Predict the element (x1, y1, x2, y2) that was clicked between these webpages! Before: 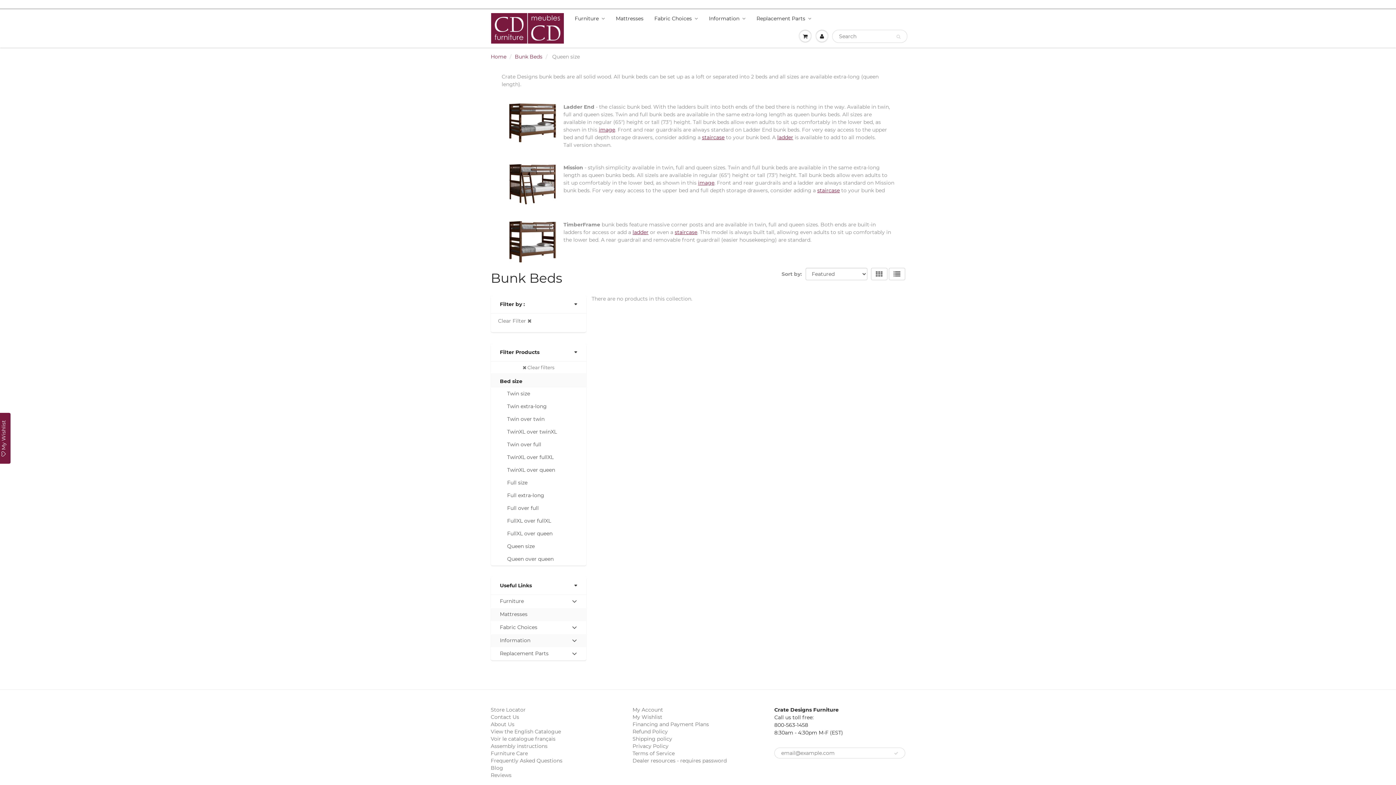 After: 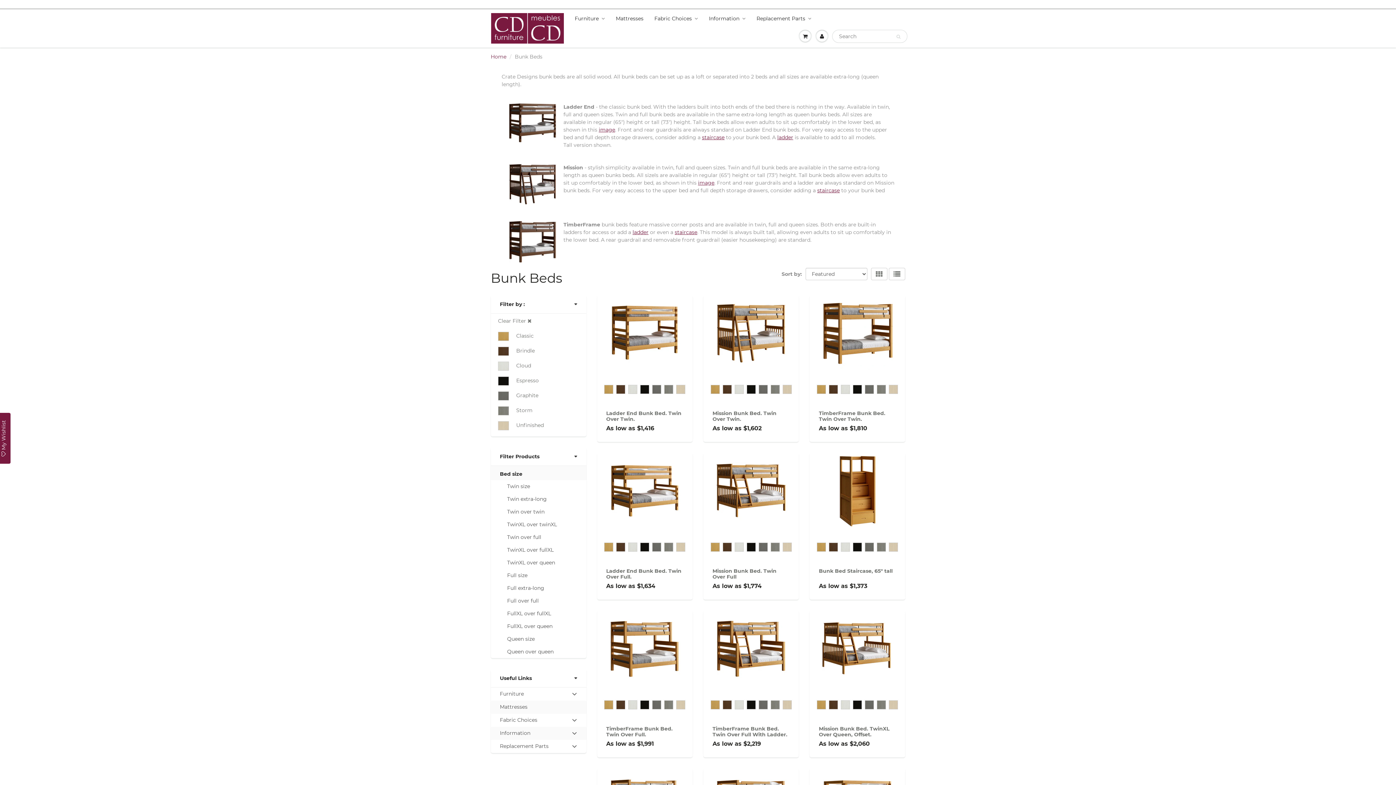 Action: label: Bunk Beds bbox: (514, 53, 542, 60)